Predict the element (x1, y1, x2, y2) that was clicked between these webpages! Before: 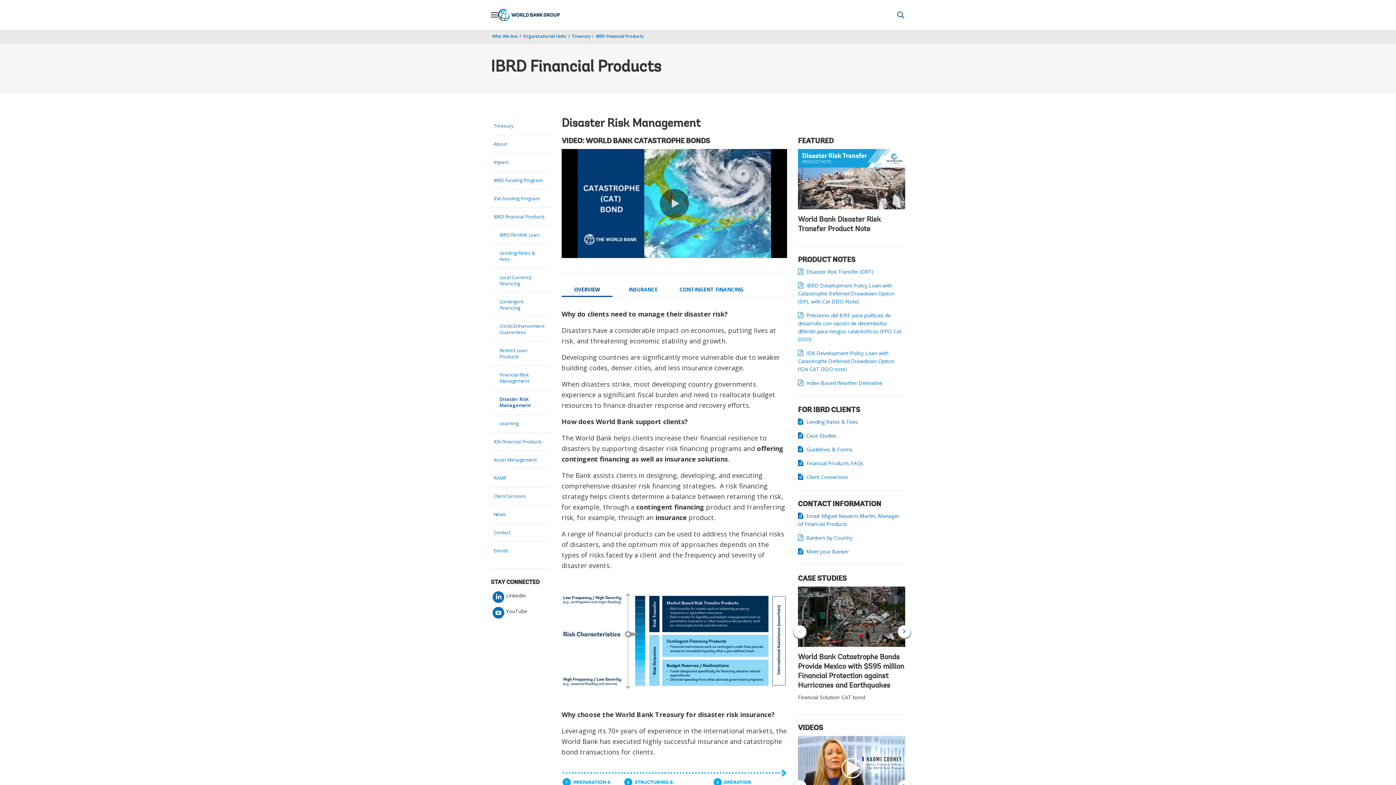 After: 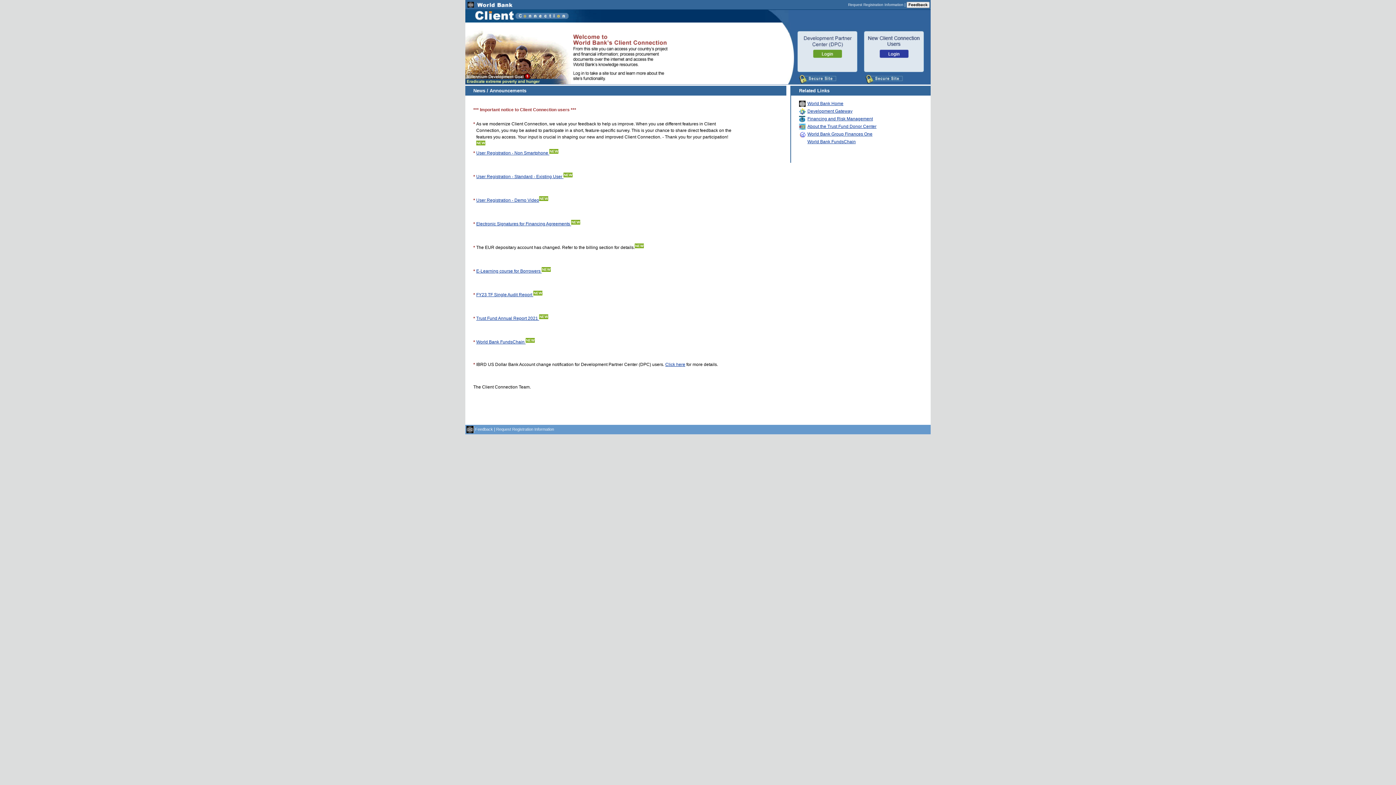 Action: bbox: (806, 473, 847, 480) label: Client Connection